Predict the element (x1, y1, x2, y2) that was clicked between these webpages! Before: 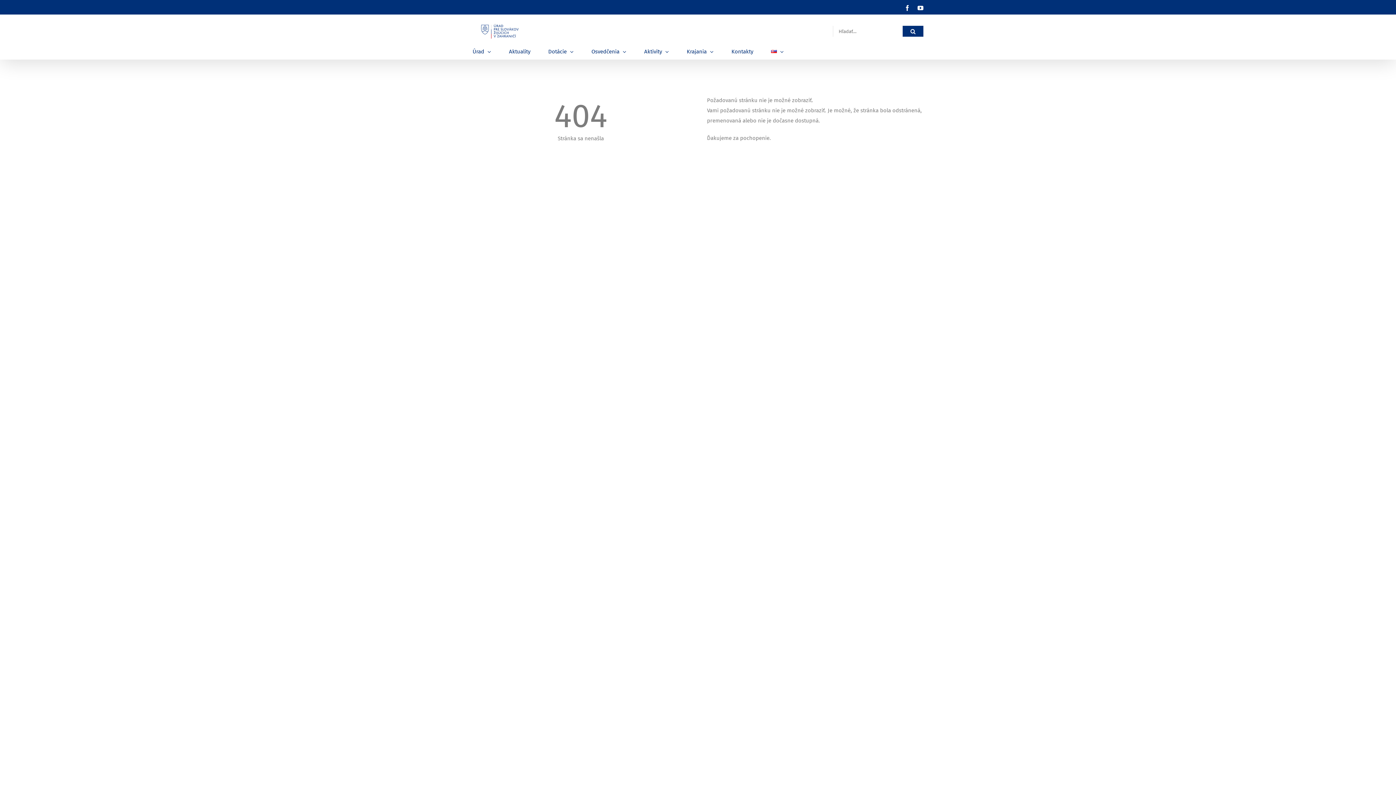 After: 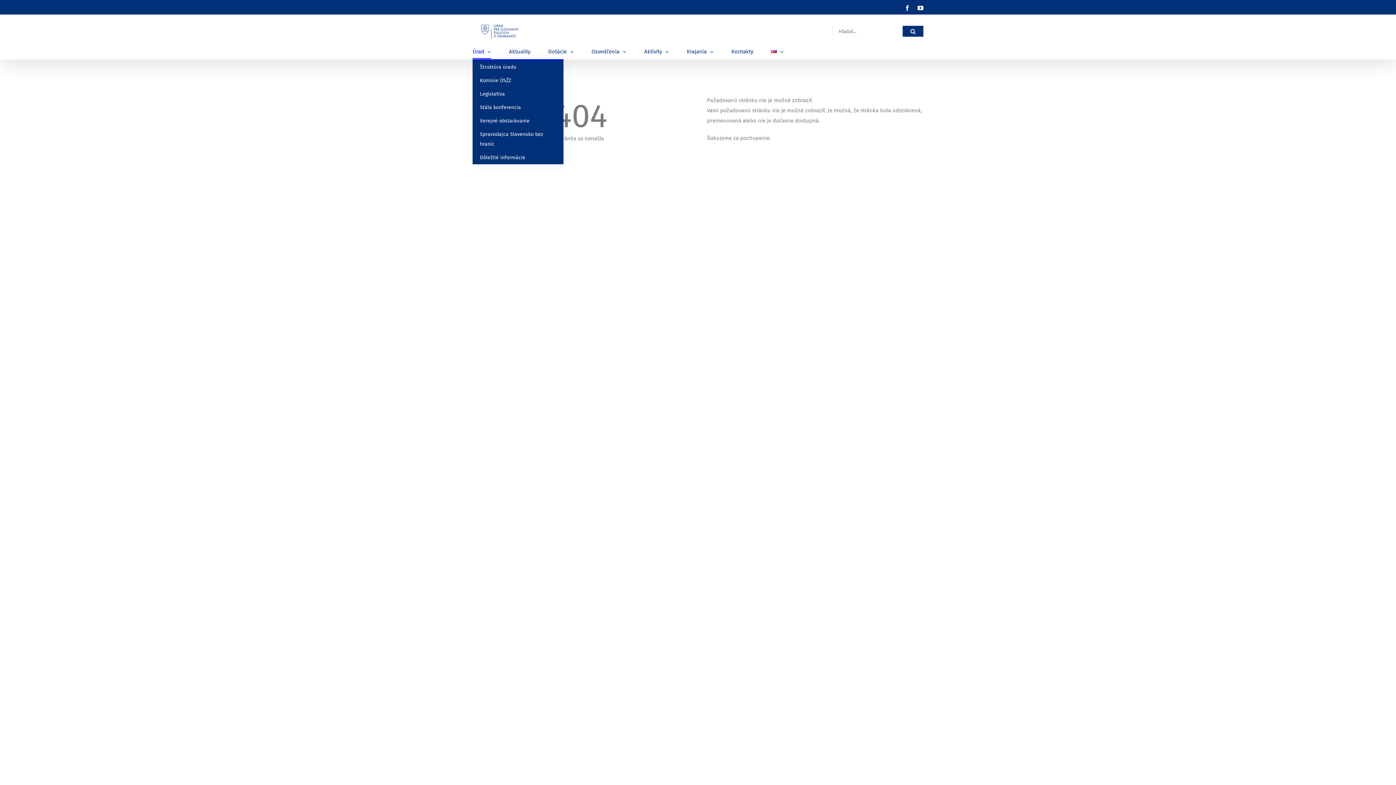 Action: label: Úrad bbox: (472, 44, 491, 59)